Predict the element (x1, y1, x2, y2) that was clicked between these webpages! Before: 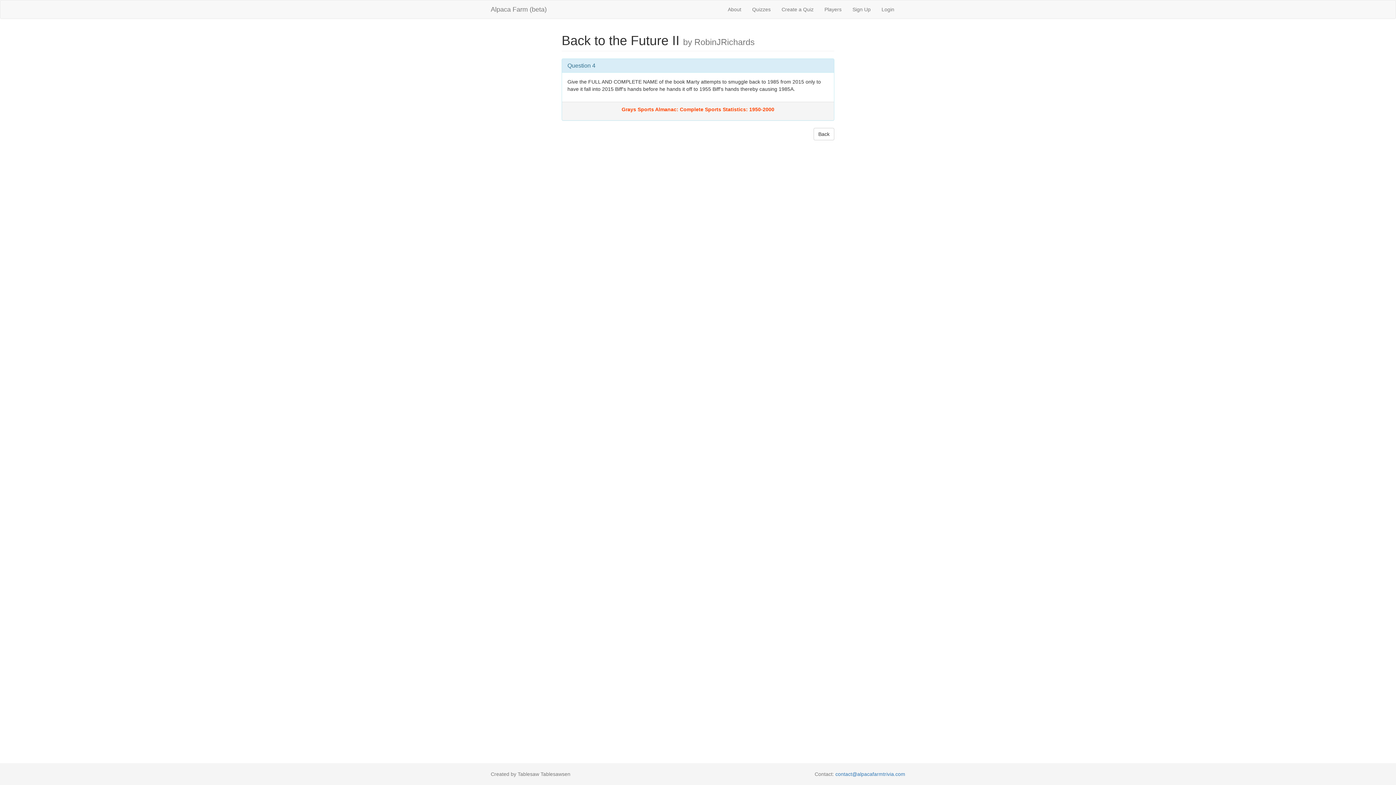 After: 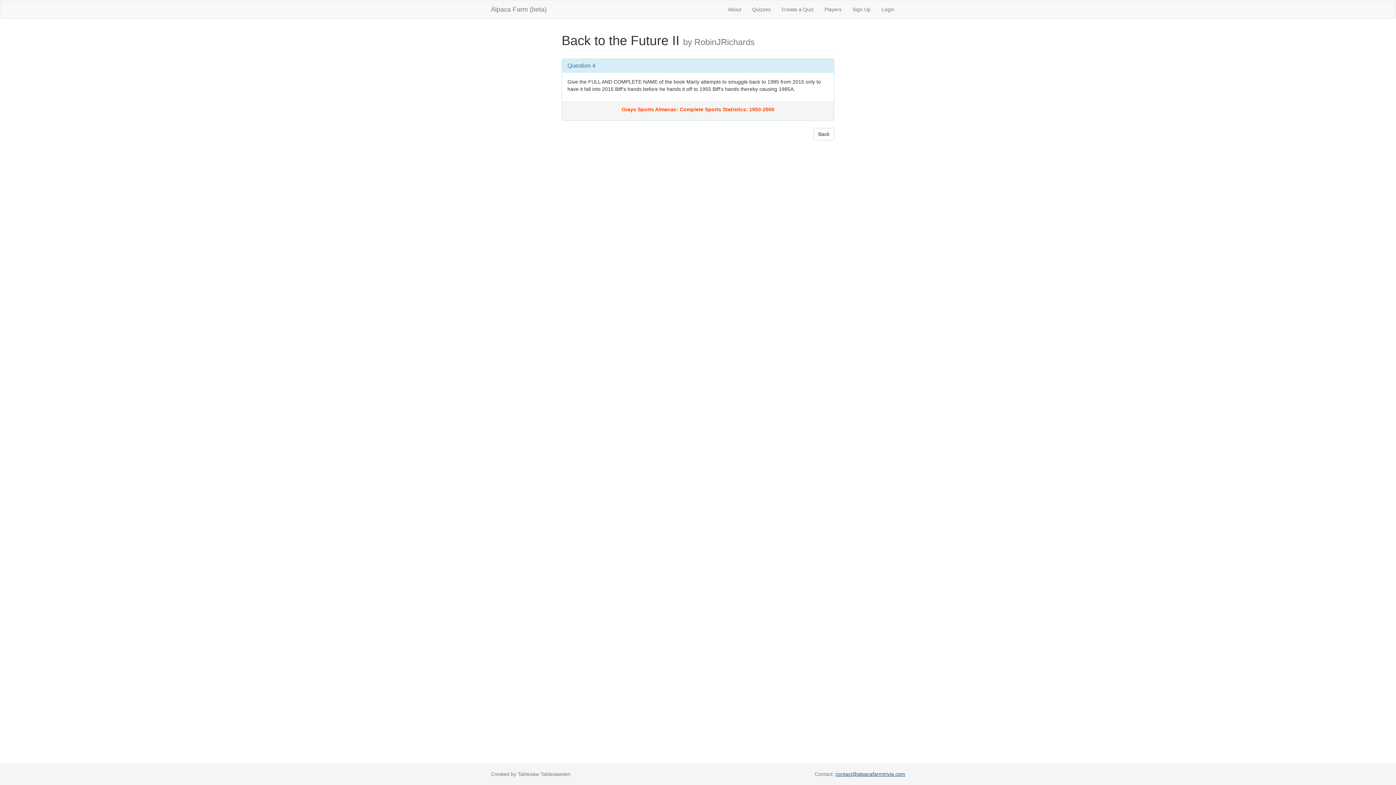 Action: bbox: (835, 771, 905, 777) label: contact@alpacafarmtrivia.com